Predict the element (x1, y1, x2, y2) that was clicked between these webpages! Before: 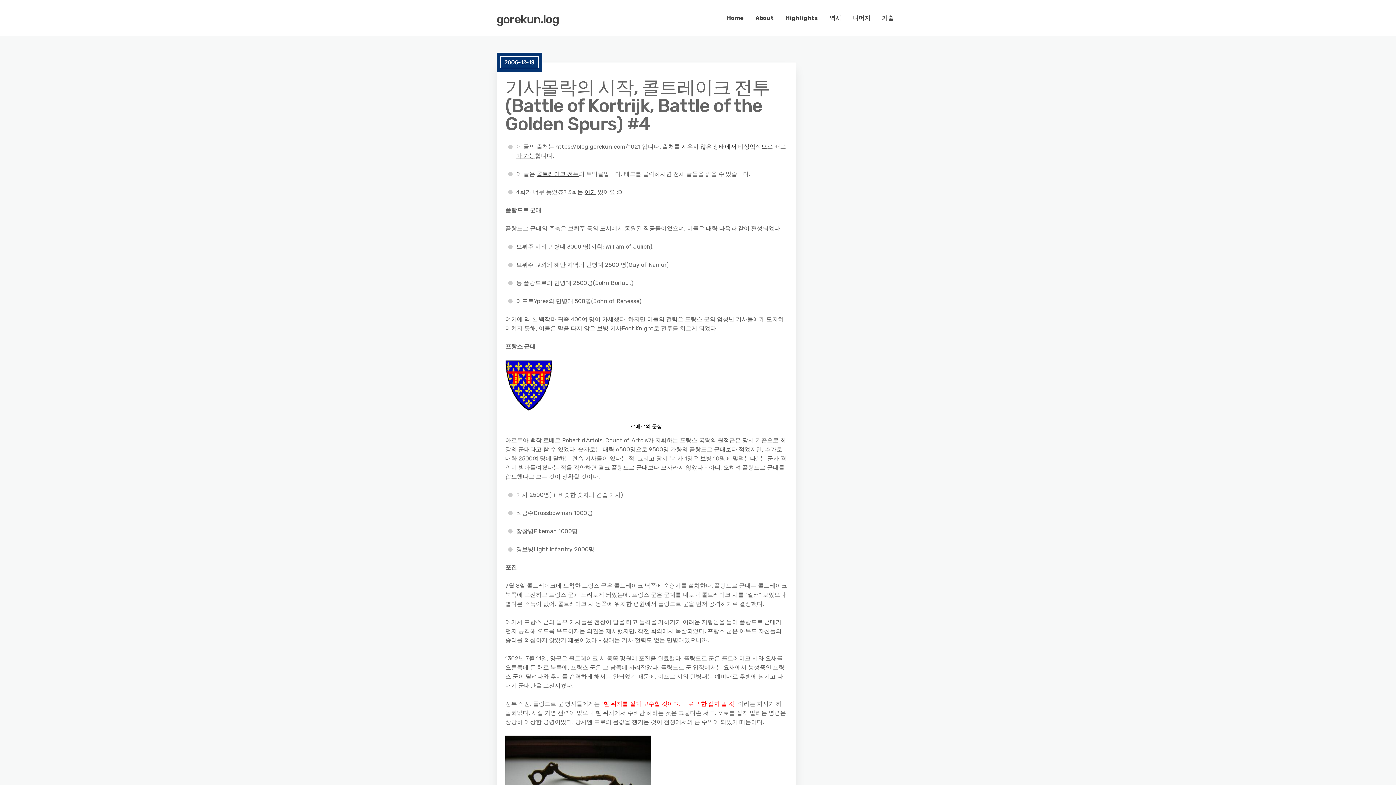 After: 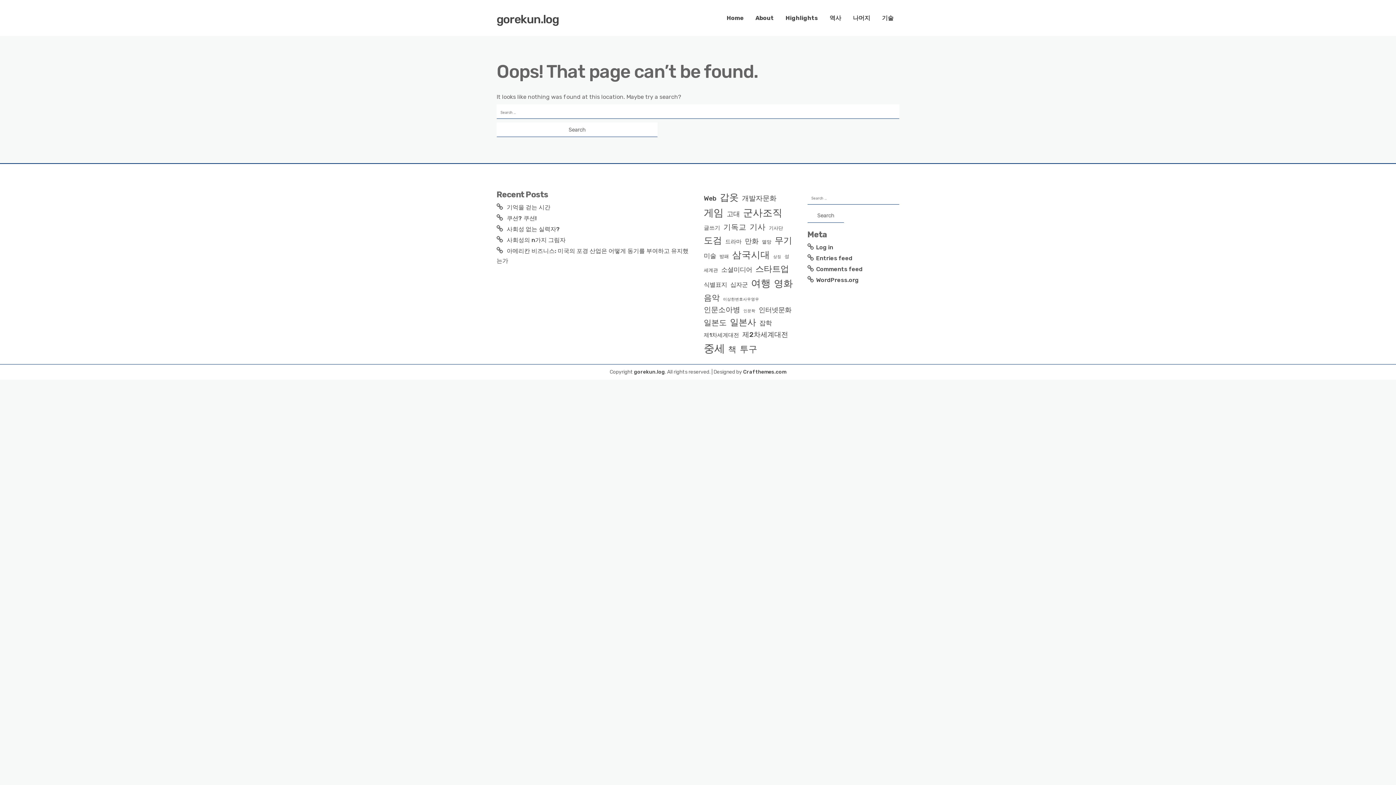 Action: bbox: (505, 405, 552, 412)